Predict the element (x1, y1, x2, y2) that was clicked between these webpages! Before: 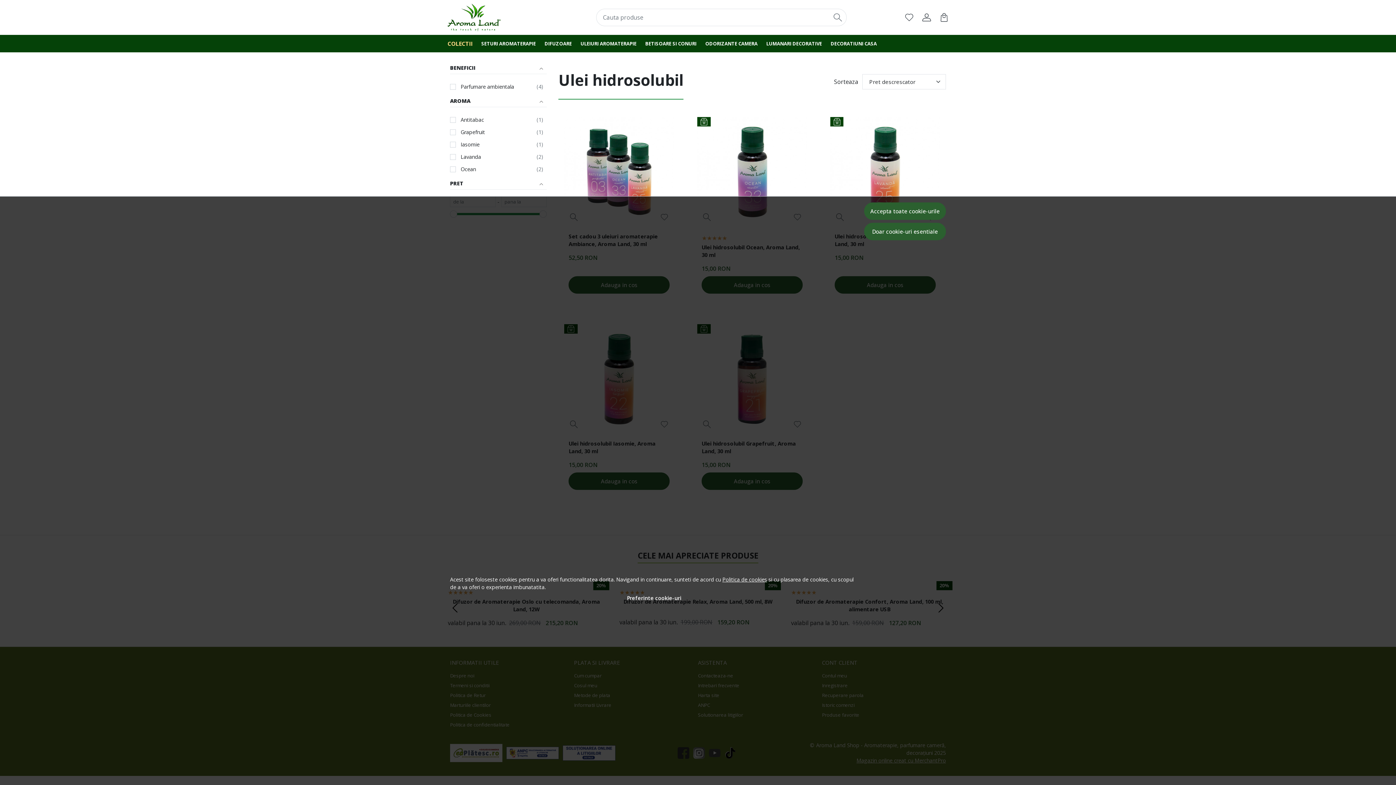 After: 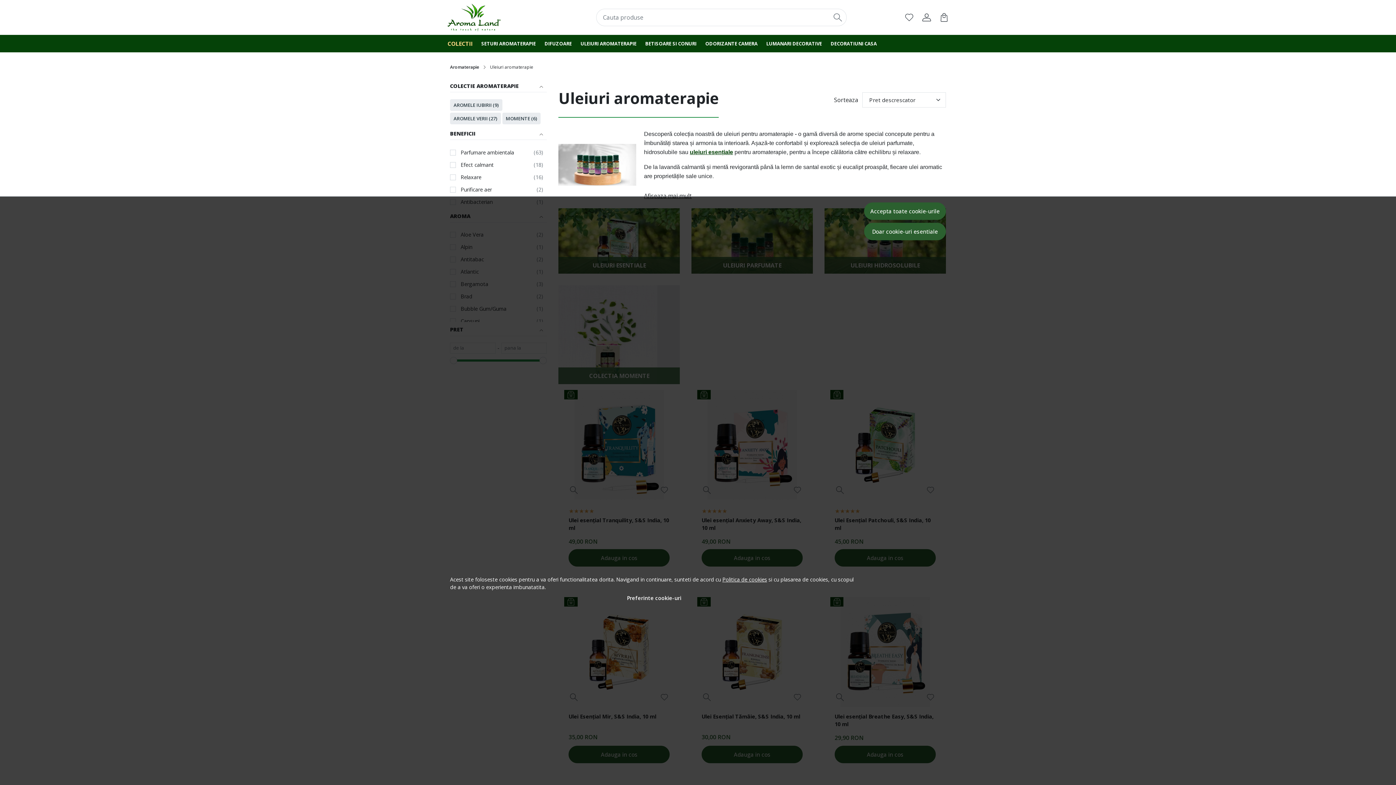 Action: label: ULEIURI AROMATERAPIE bbox: (576, 34, 641, 52)